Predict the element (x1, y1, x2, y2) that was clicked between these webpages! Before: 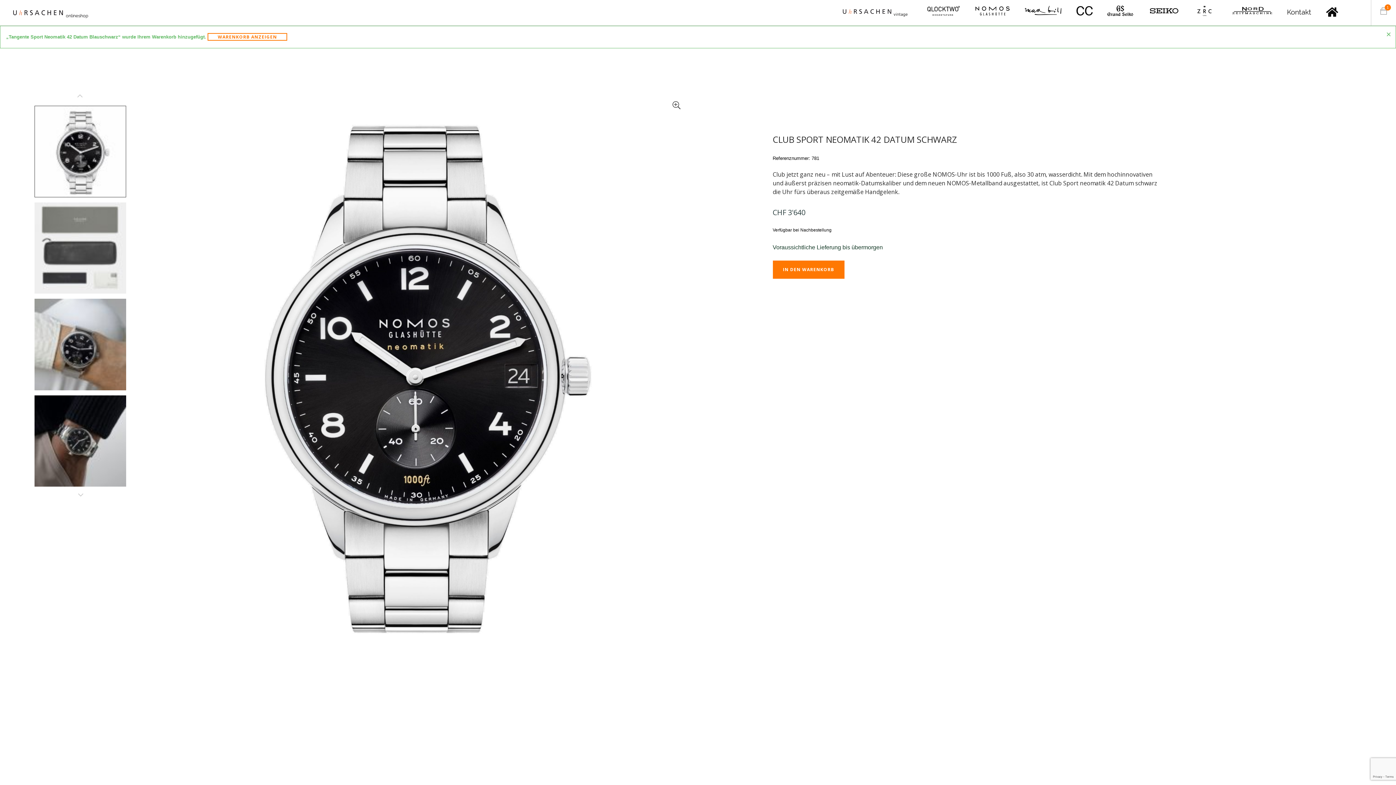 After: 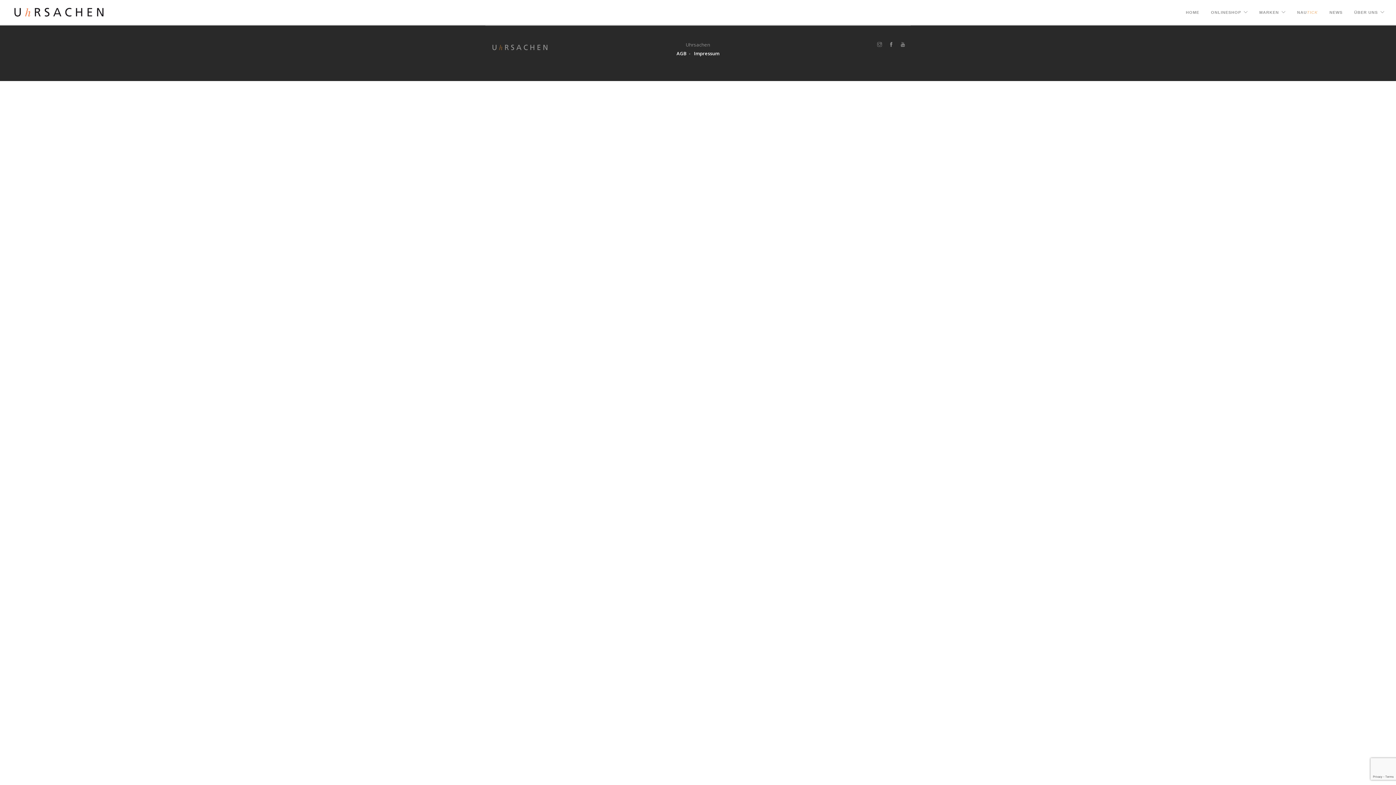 Action: bbox: (1318, 0, 1353, 24)